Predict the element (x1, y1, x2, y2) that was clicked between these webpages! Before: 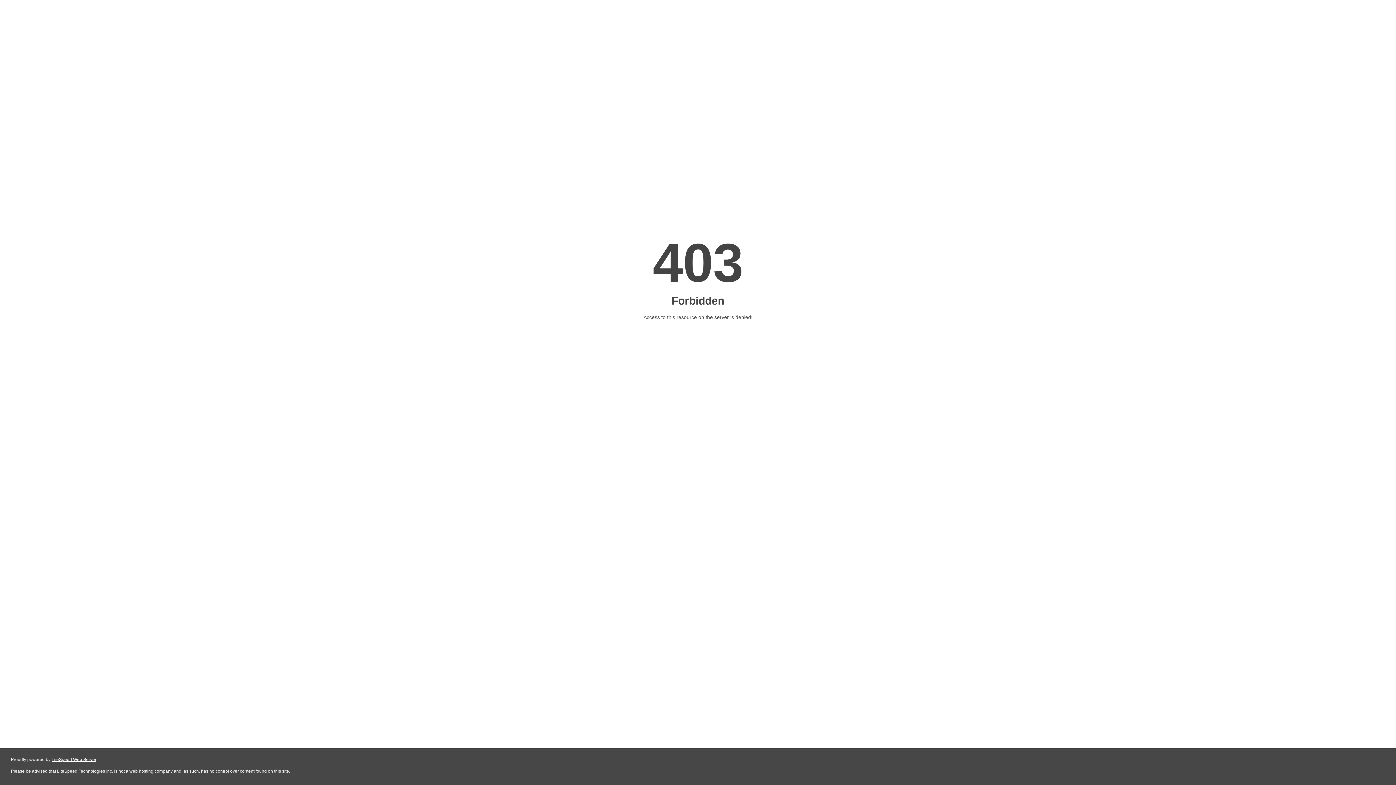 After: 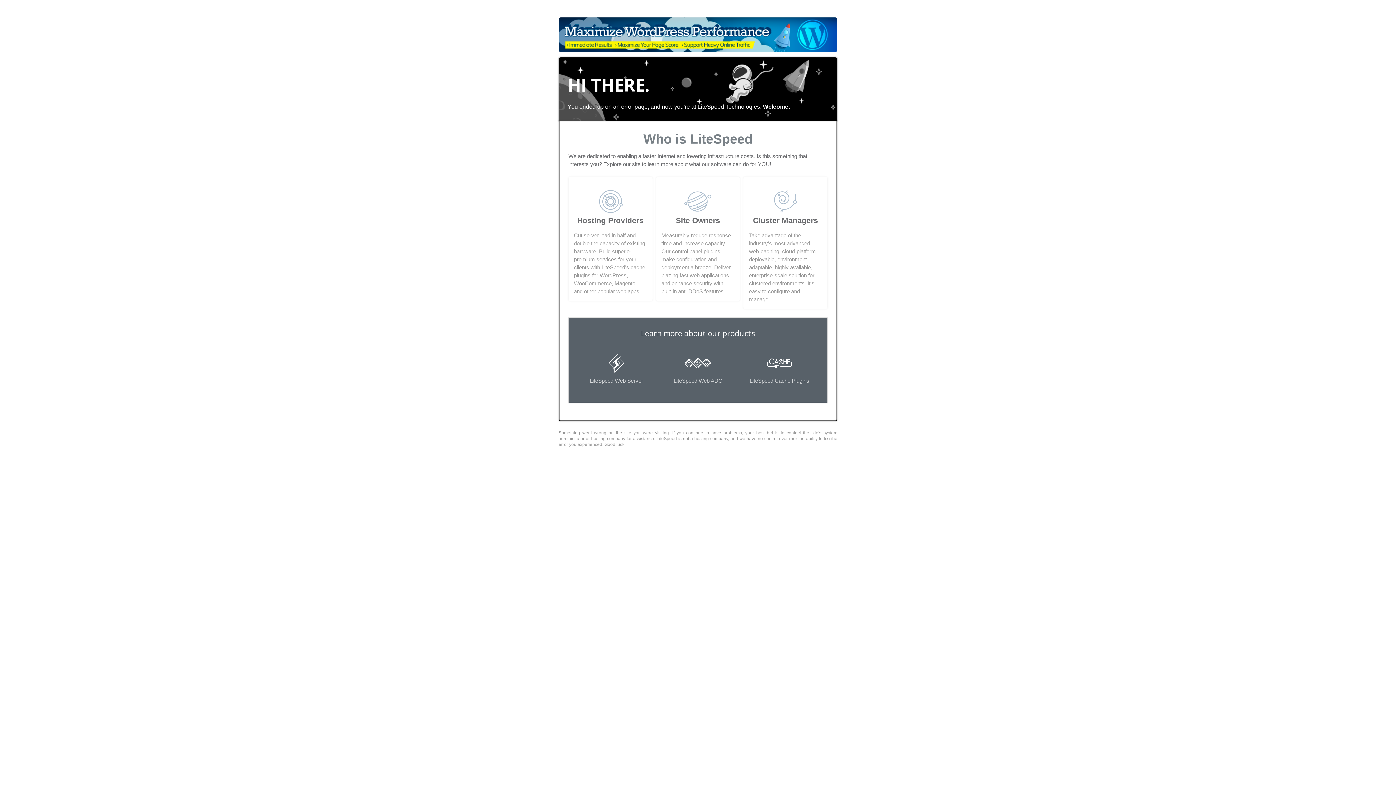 Action: label: LiteSpeed Web Server bbox: (51, 757, 96, 762)